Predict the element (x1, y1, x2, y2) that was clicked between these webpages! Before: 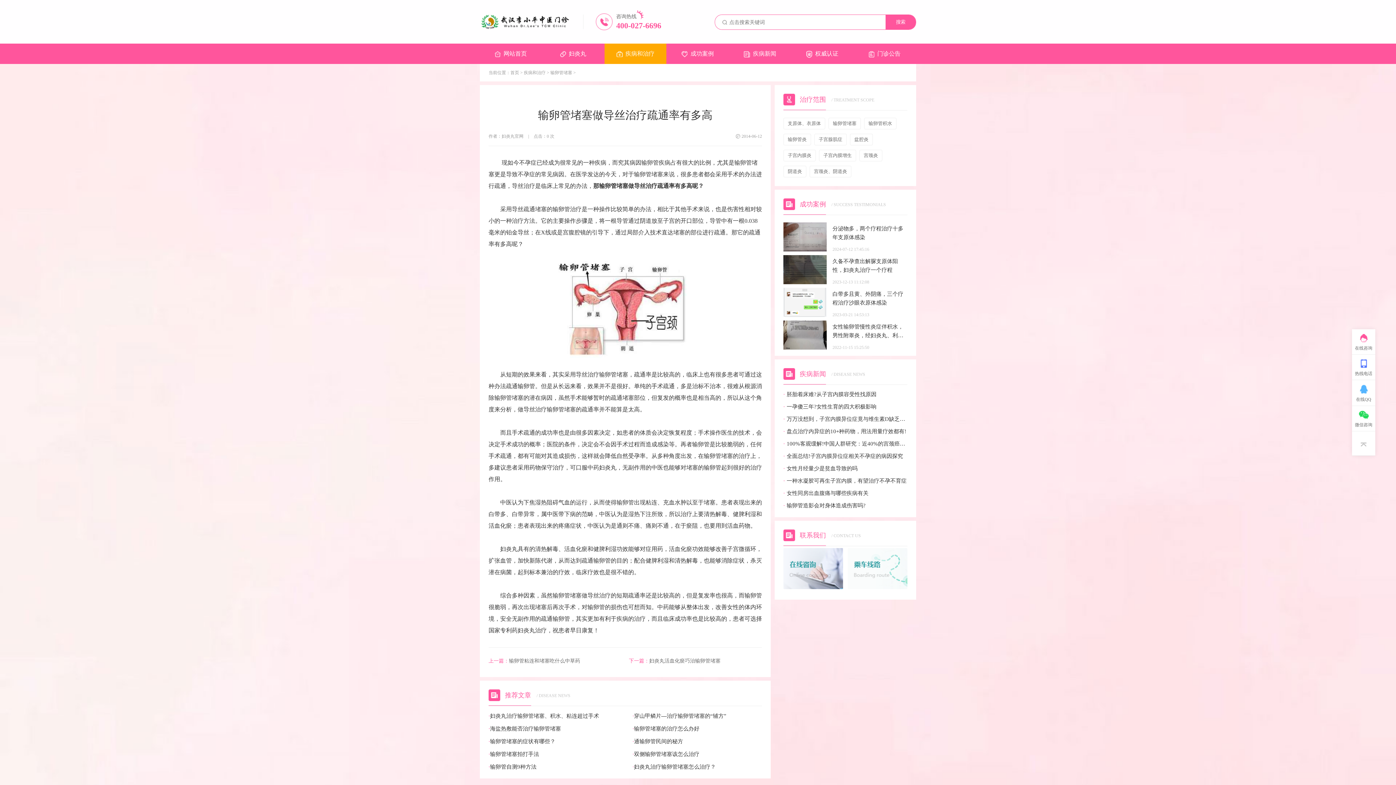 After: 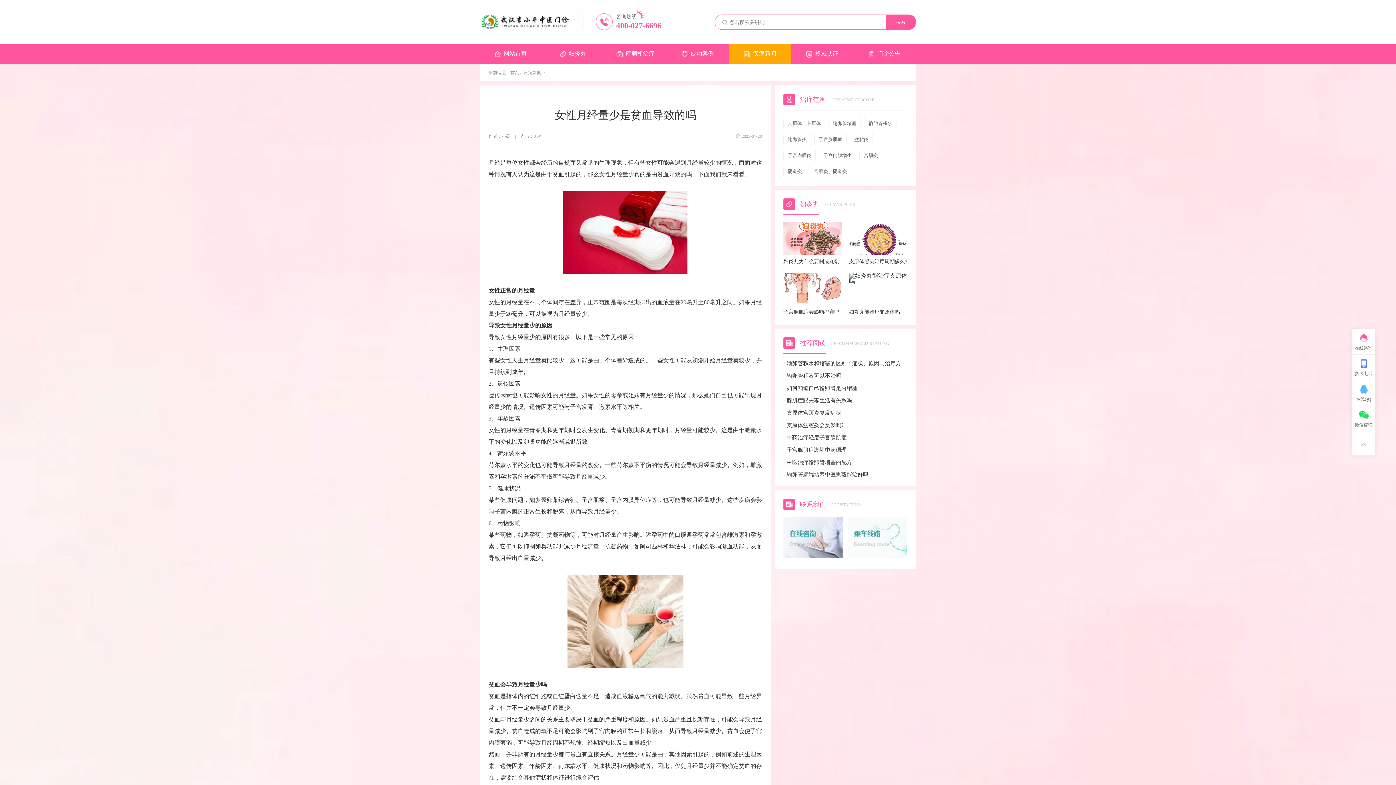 Action: bbox: (783, 466, 907, 471) label: ·女性月经量少是贫血导致的吗